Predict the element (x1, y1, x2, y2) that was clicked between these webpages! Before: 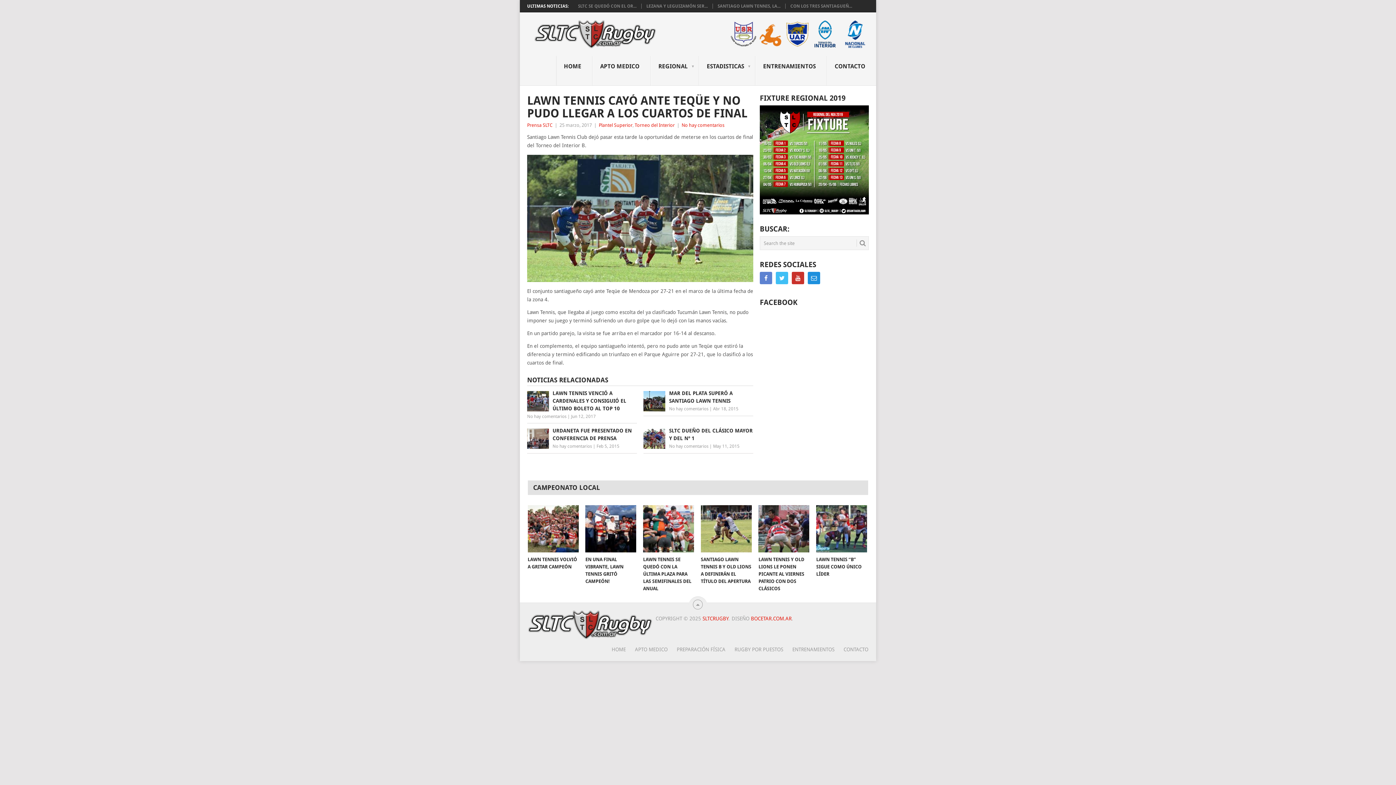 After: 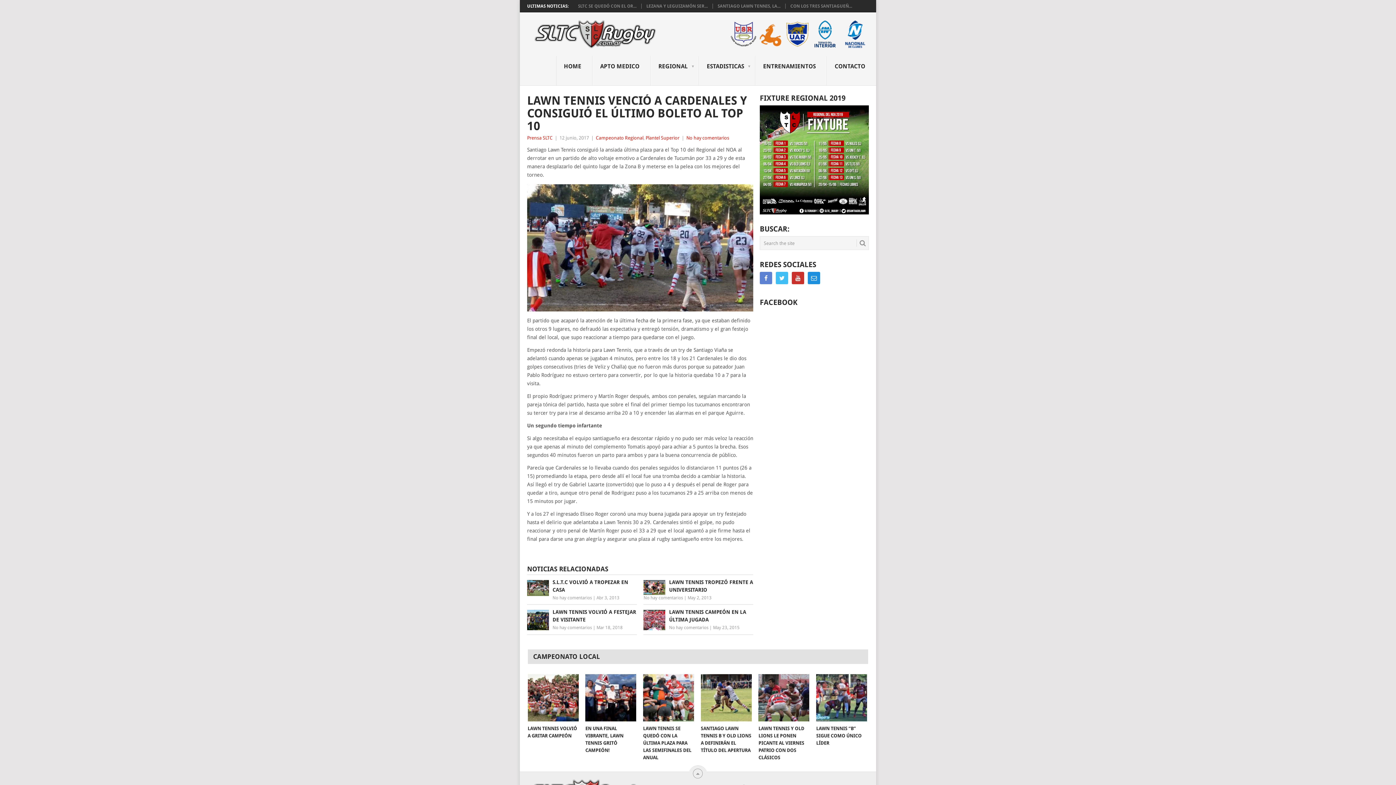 Action: label: No hay comentarios bbox: (527, 414, 566, 419)